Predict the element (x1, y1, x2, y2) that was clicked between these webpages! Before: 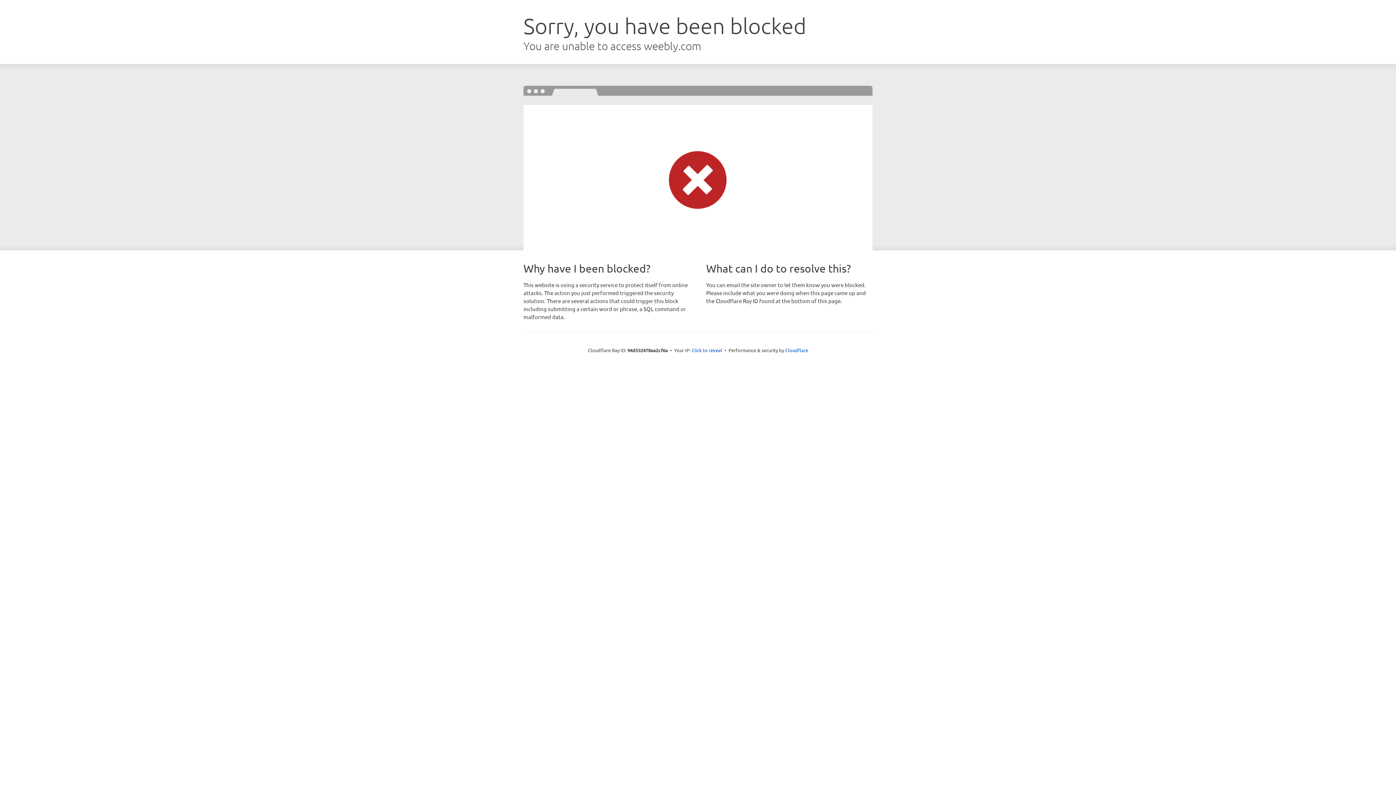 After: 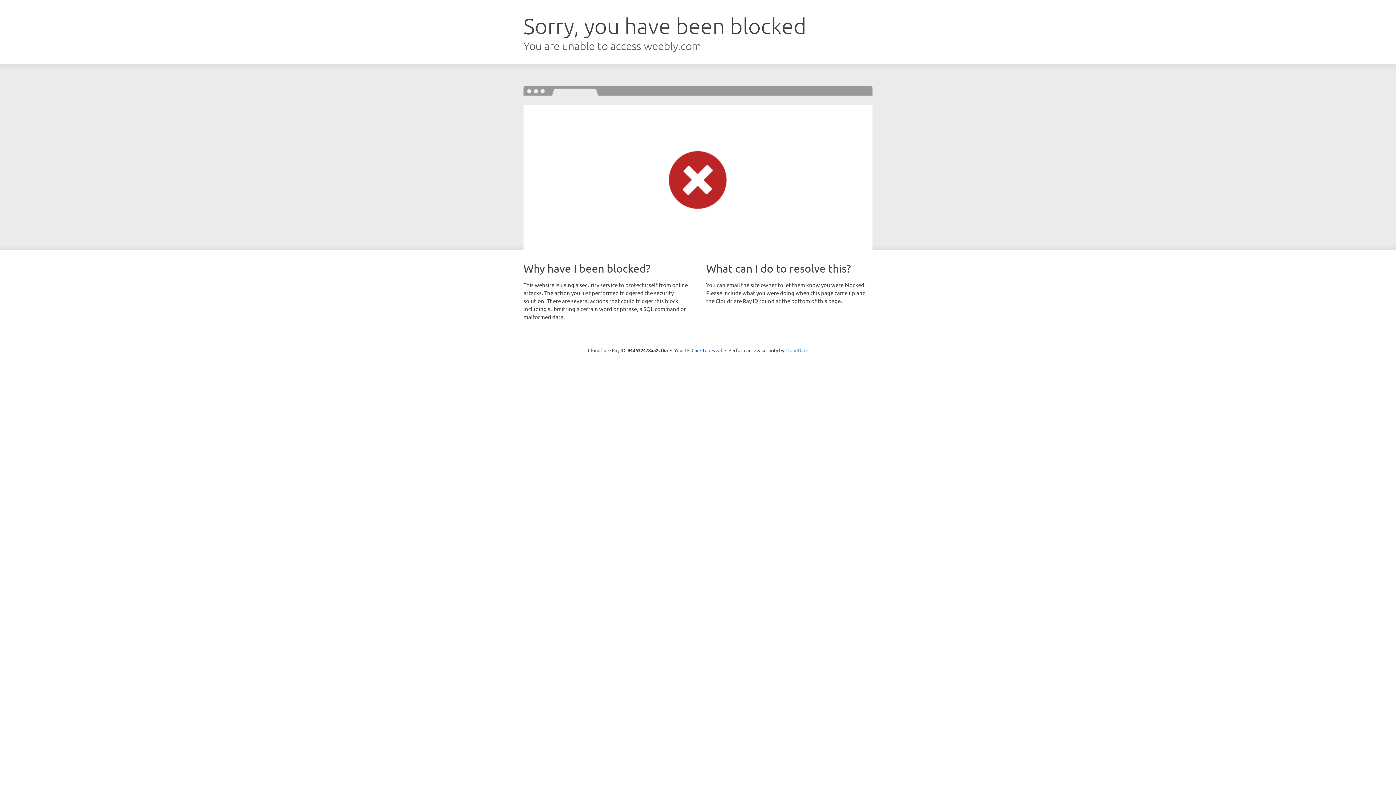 Action: label: Cloudflare bbox: (785, 347, 808, 353)